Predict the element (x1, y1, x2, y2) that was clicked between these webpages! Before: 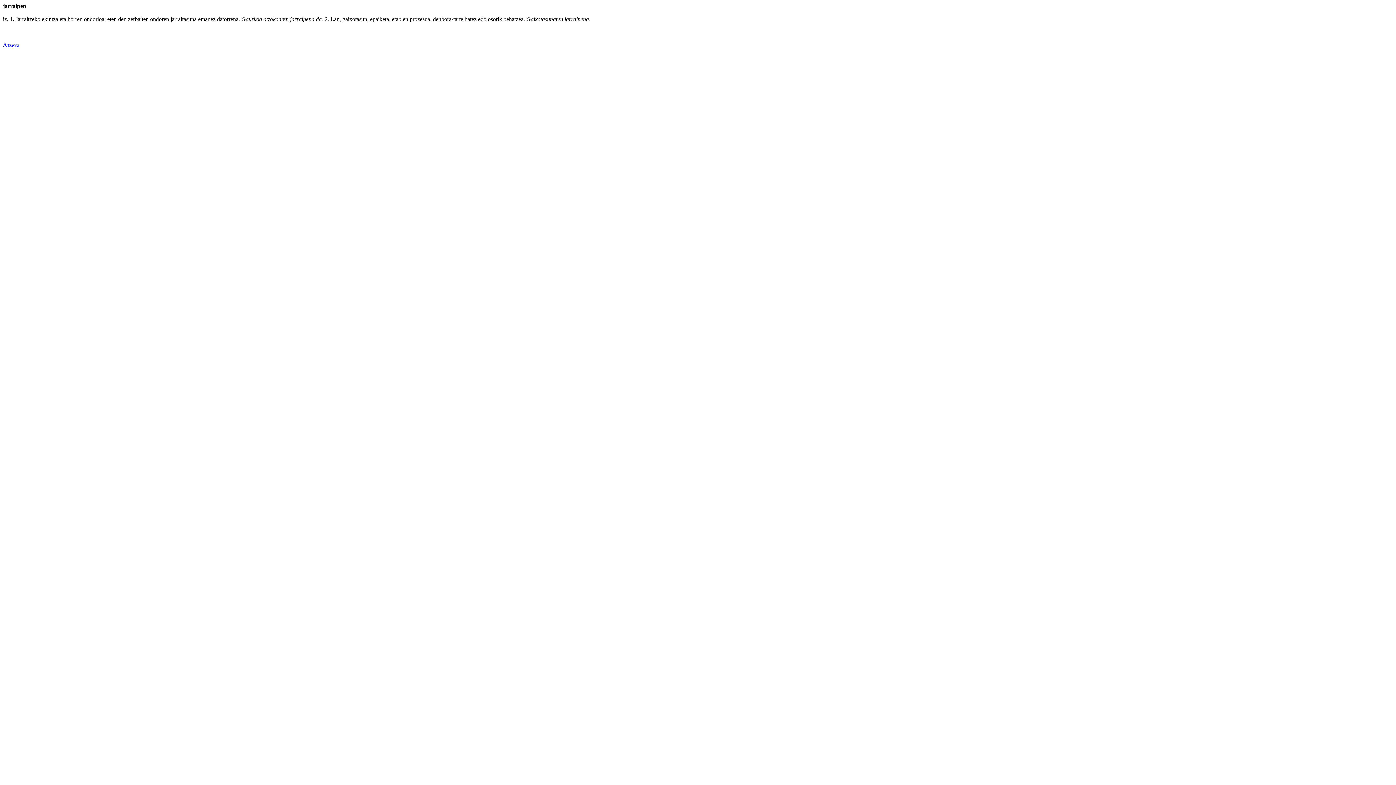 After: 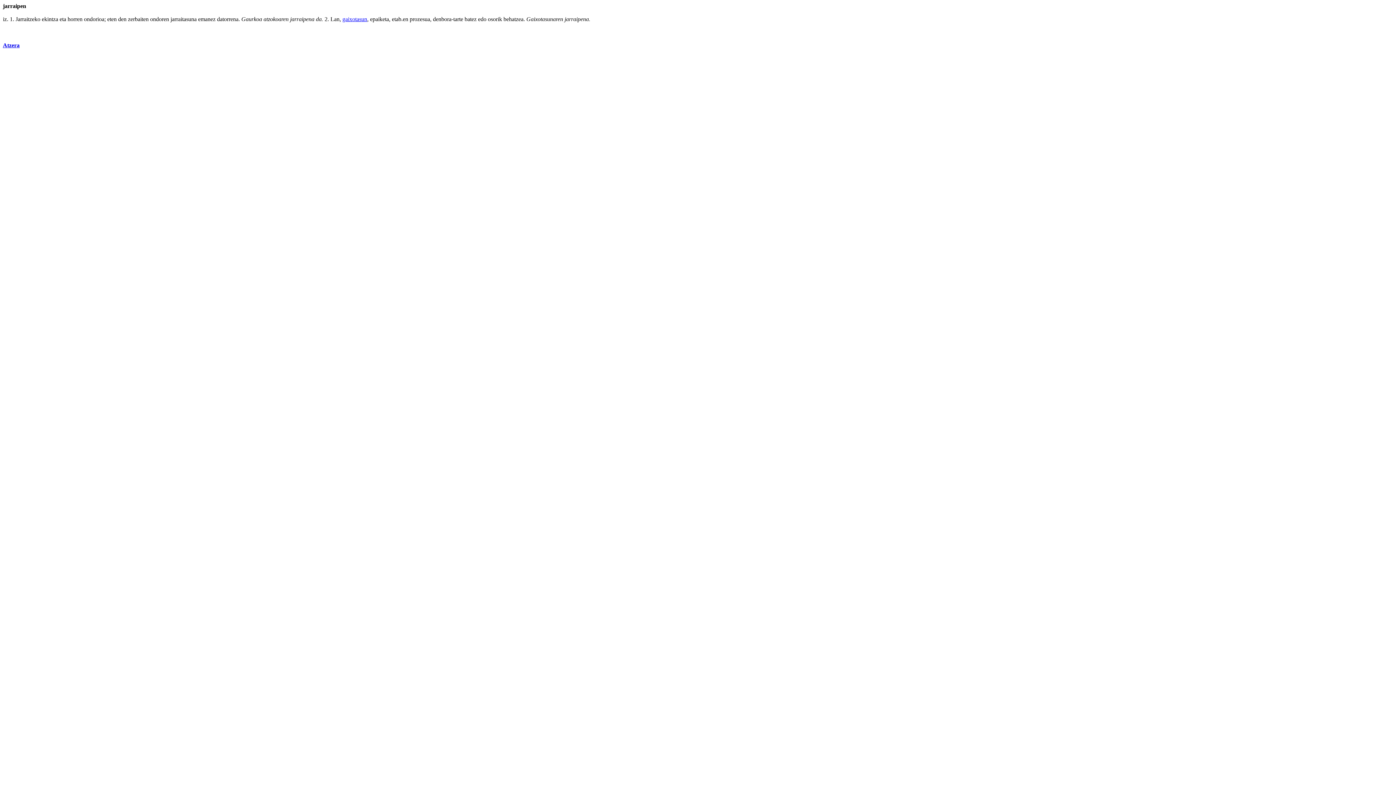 Action: label: gaixotasun bbox: (342, 16, 367, 22)